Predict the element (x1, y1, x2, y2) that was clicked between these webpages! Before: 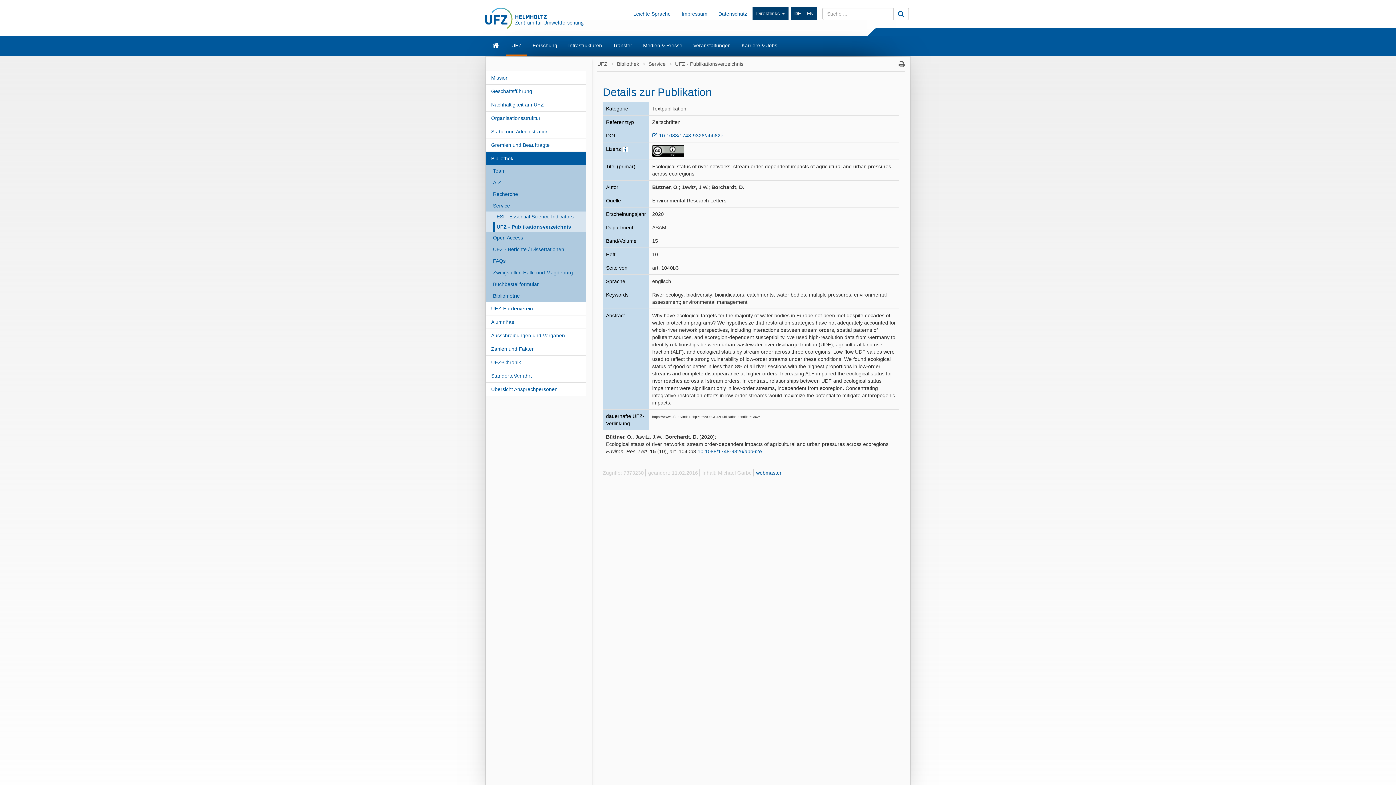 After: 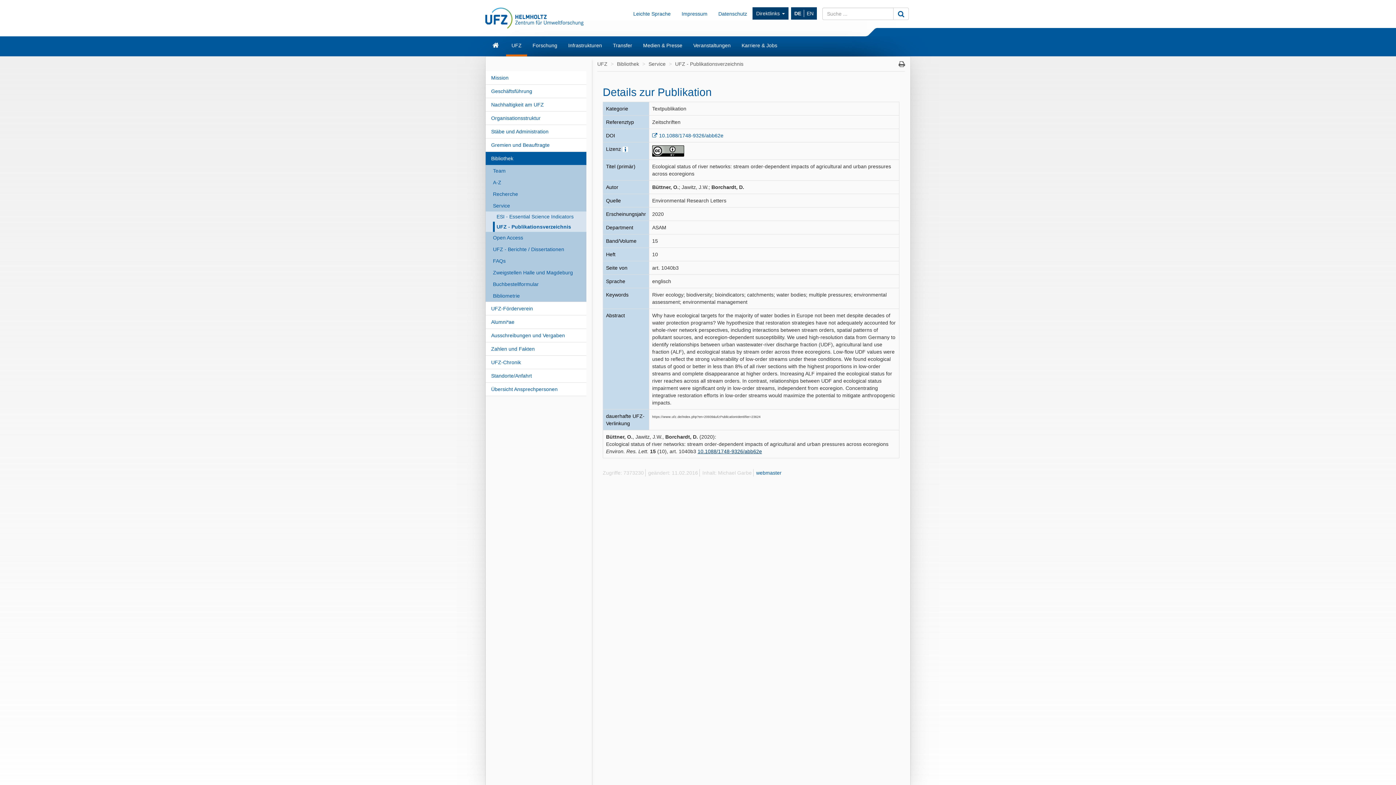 Action: label: 10.1088/1748-9326/abb62e bbox: (697, 448, 762, 454)